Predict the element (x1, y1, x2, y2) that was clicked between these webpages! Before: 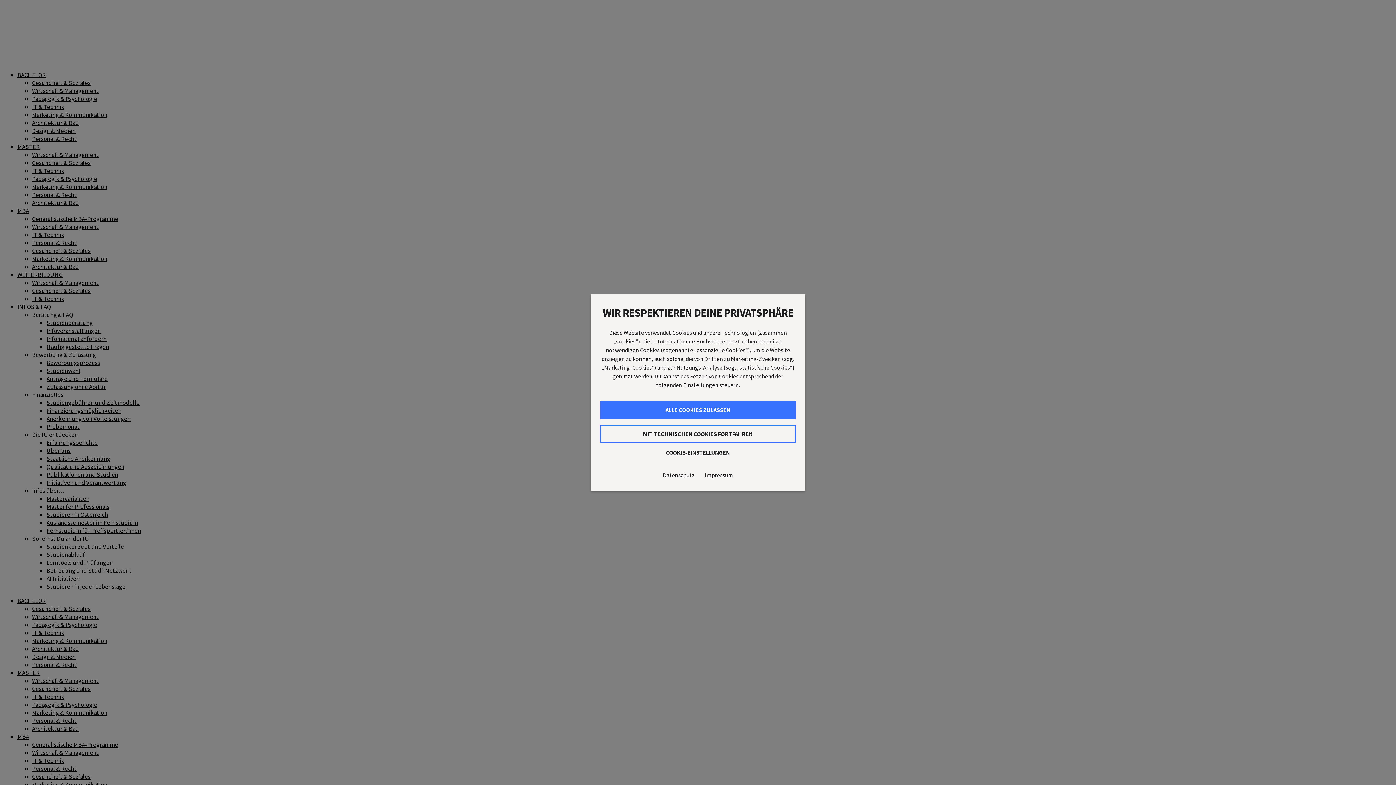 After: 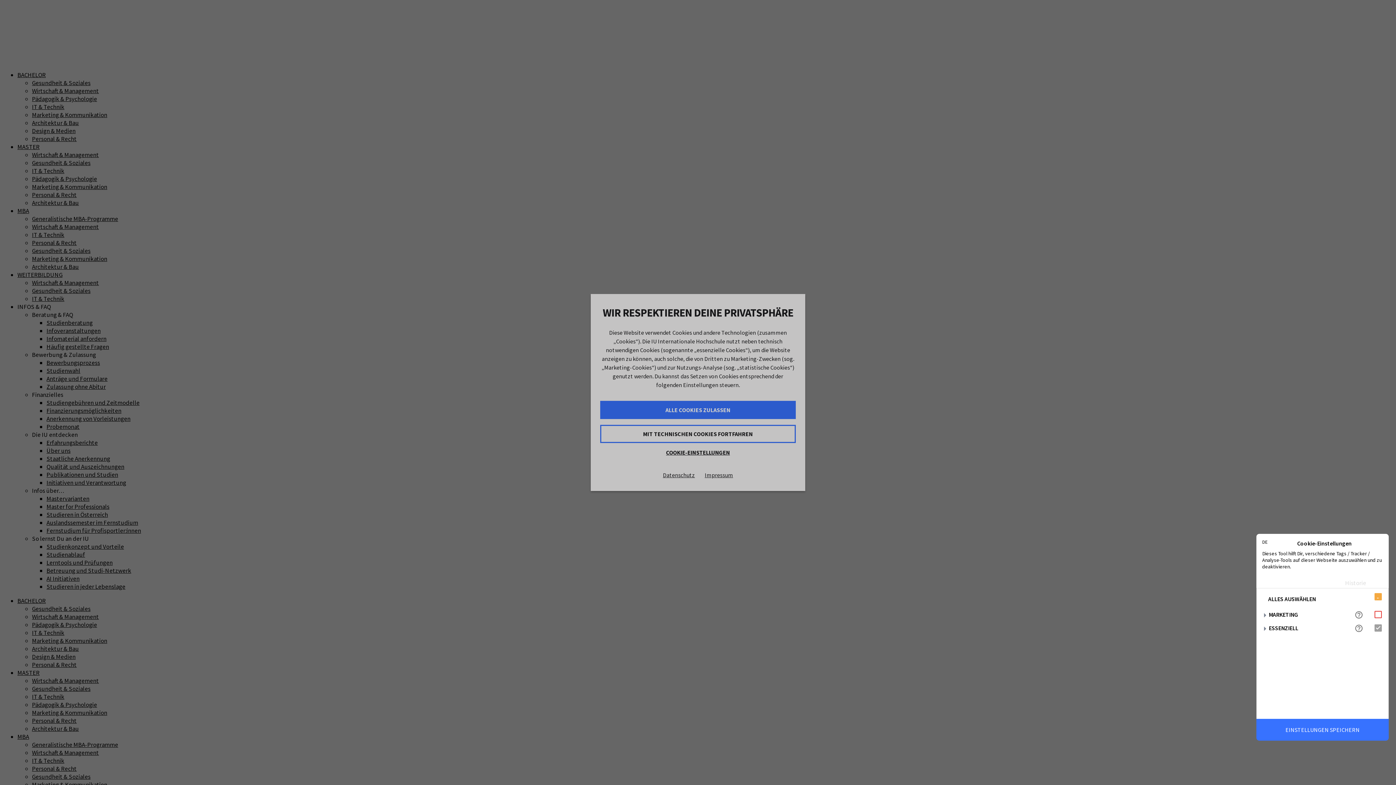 Action: label: COOKIE-EINSTELLUNGEN bbox: (600, 449, 796, 456)